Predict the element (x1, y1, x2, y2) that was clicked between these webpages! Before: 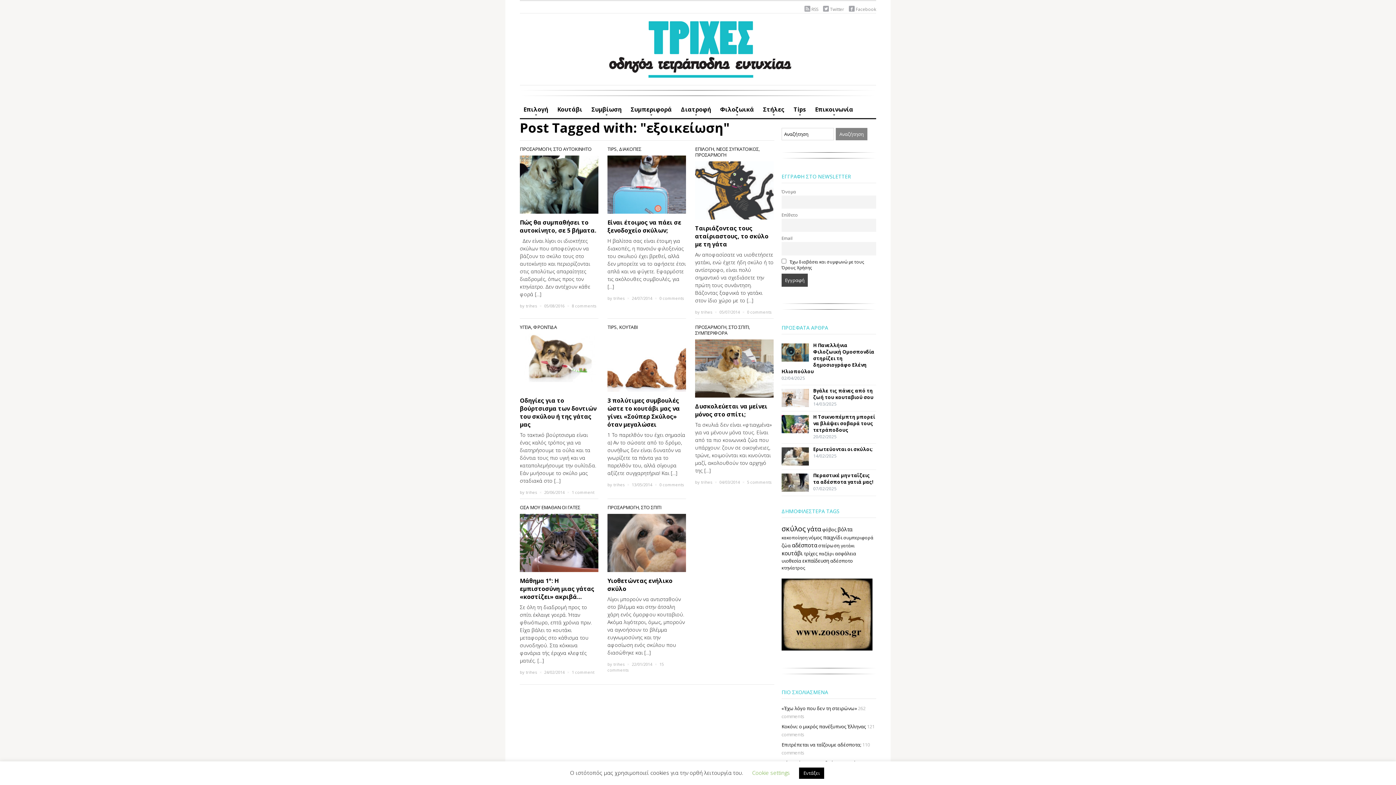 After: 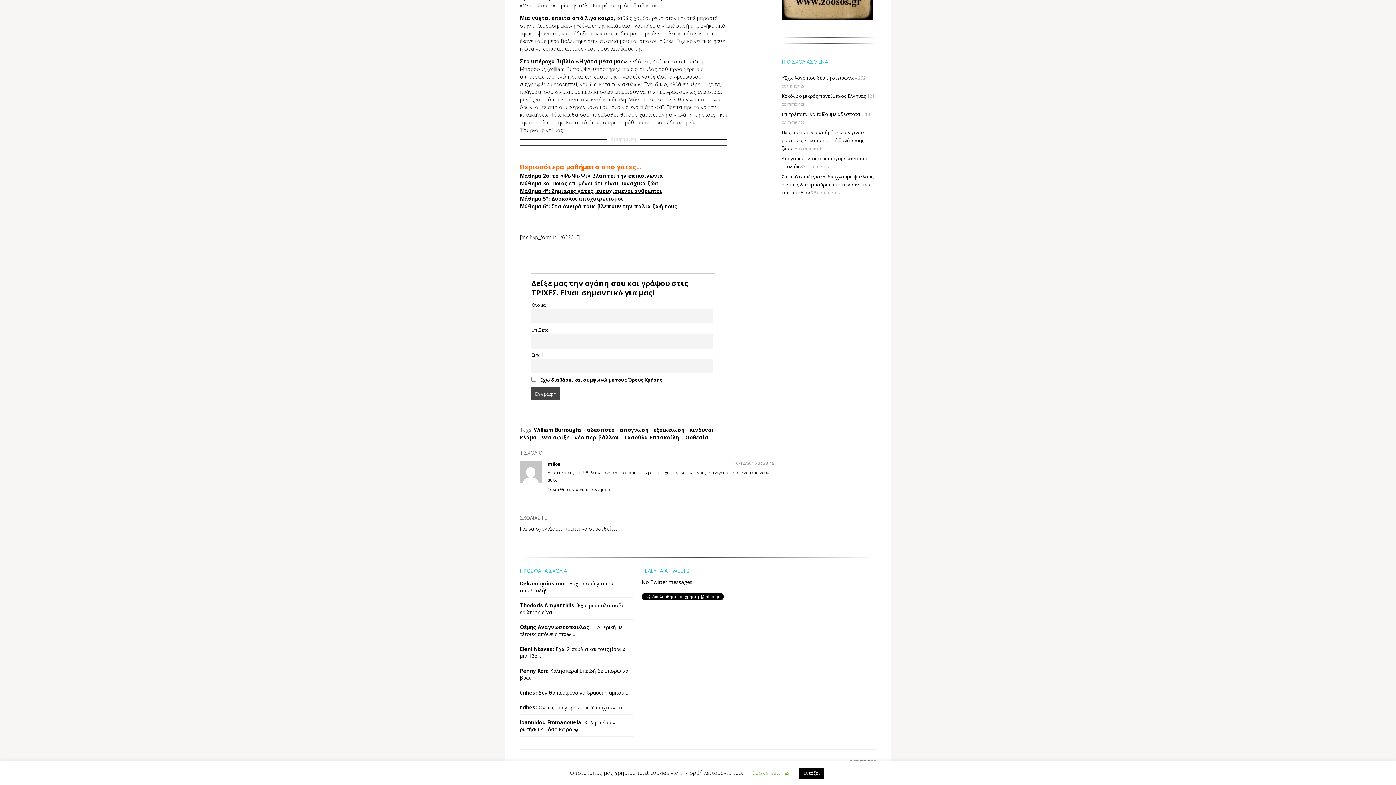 Action: label: 1 comment bbox: (572, 669, 594, 675)